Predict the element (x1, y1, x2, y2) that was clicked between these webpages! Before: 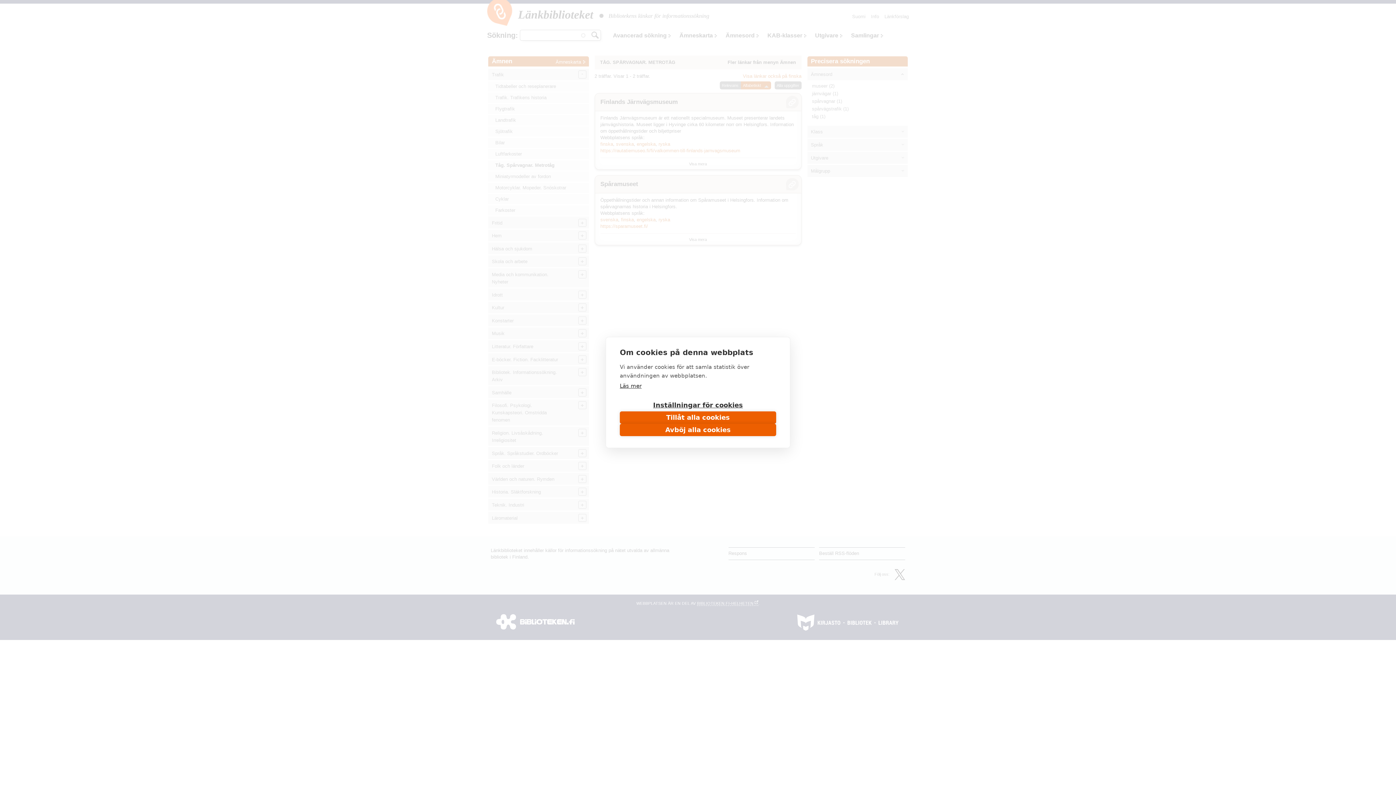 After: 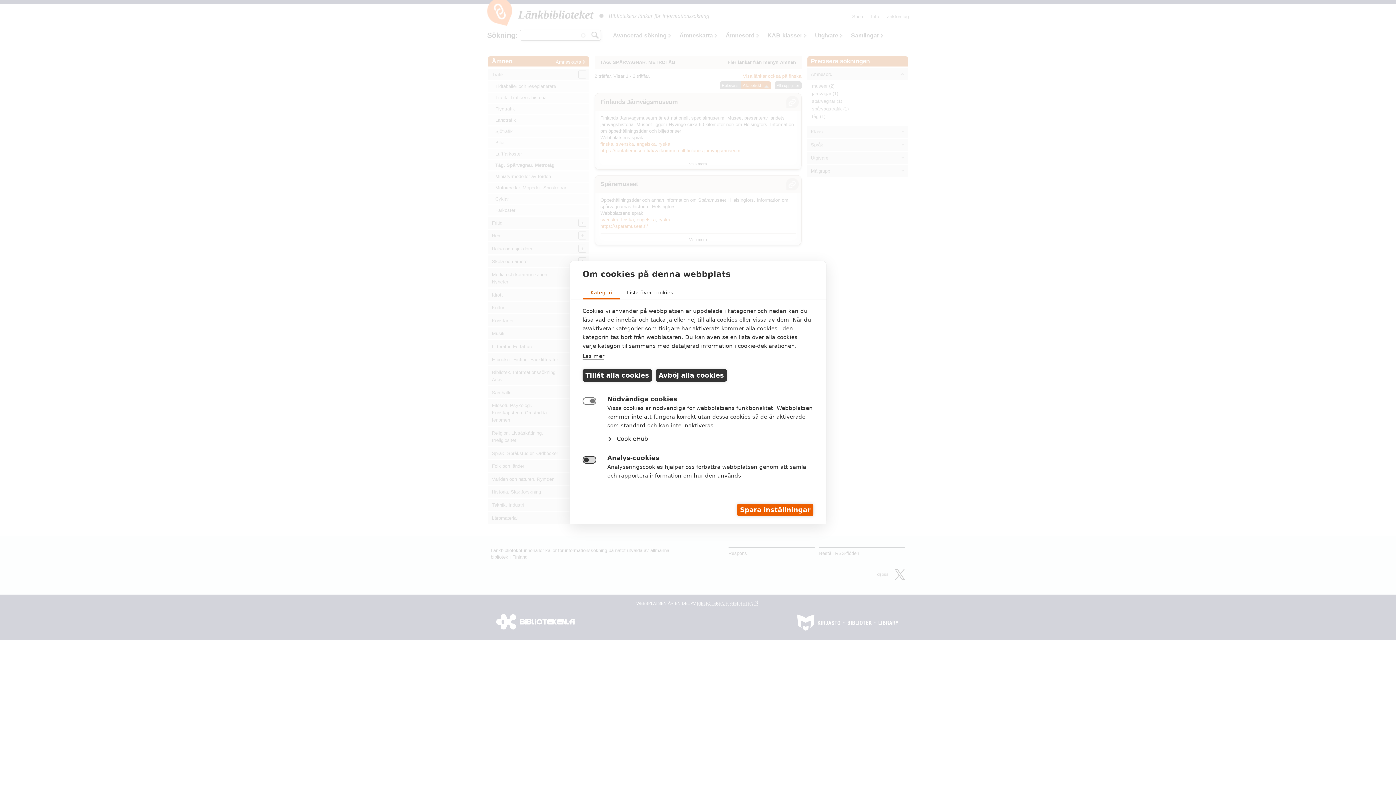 Action: bbox: (620, 399, 776, 411) label: Inställningar för cookies